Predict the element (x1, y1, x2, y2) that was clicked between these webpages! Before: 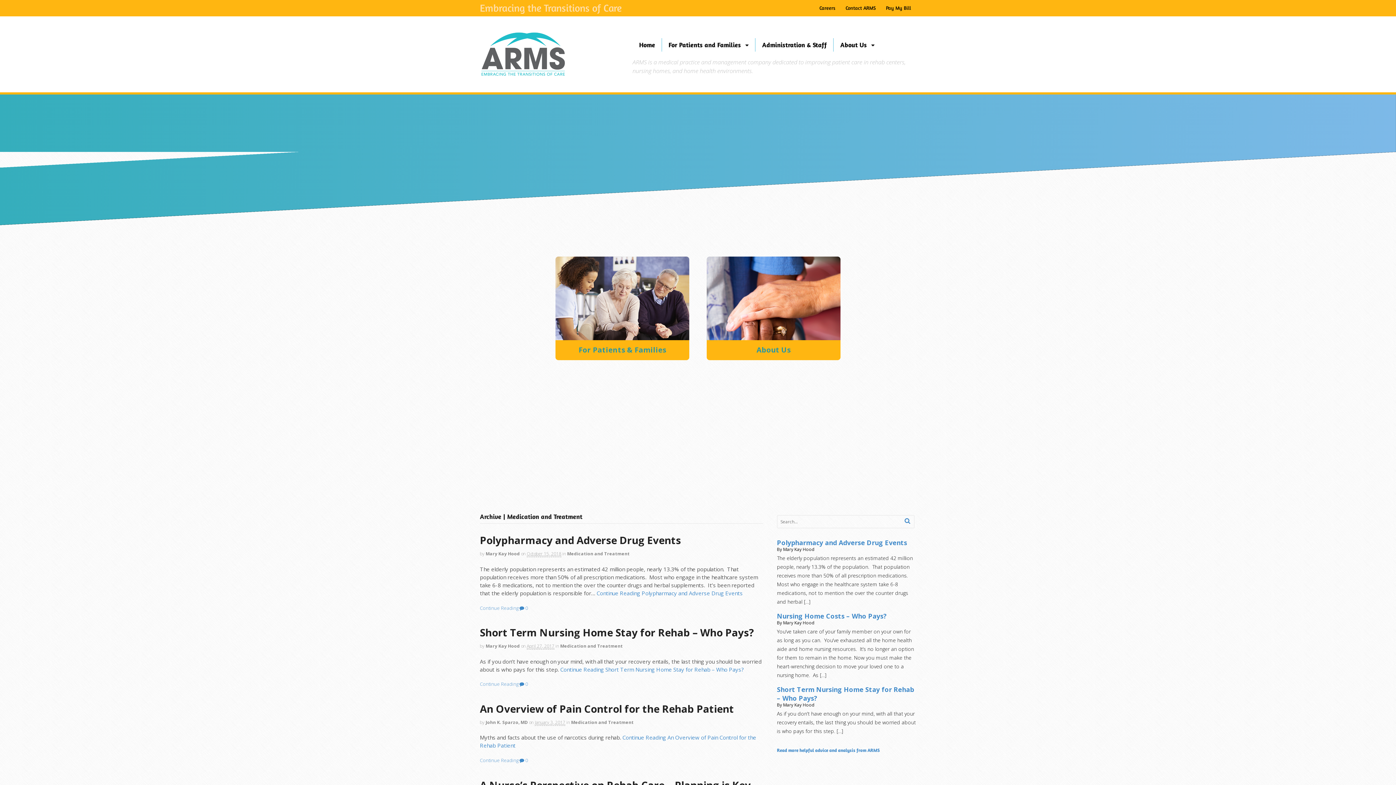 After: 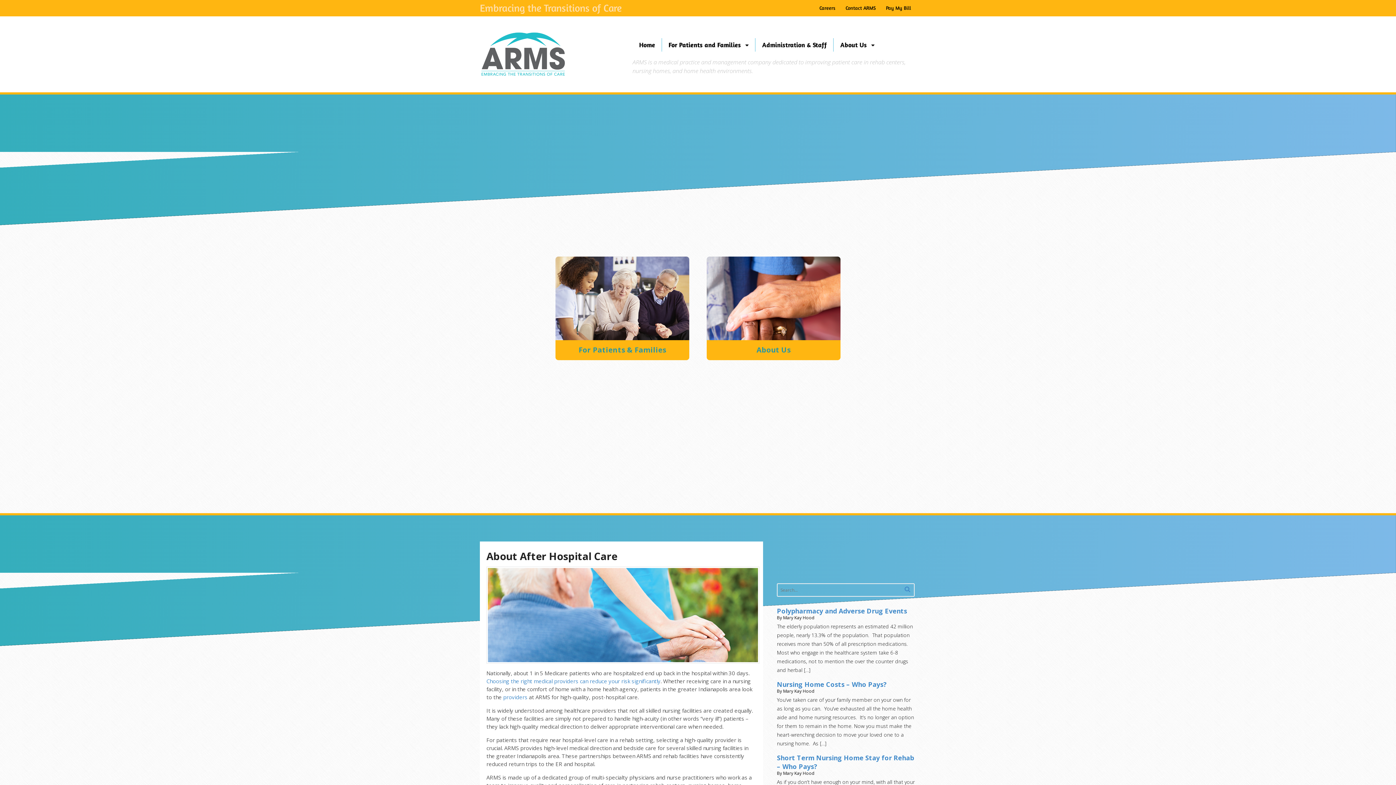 Action: label: For Patients and Families bbox: (662, 38, 755, 51)